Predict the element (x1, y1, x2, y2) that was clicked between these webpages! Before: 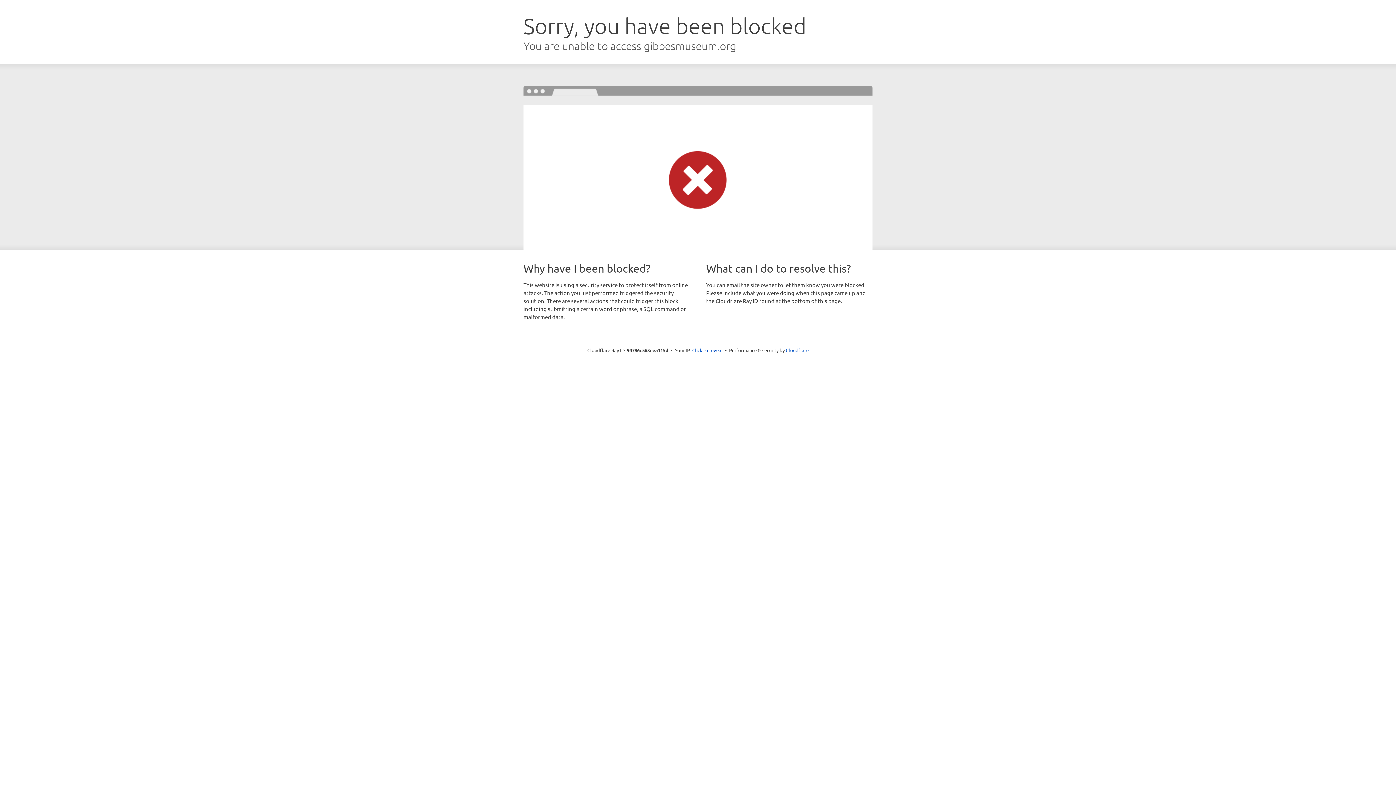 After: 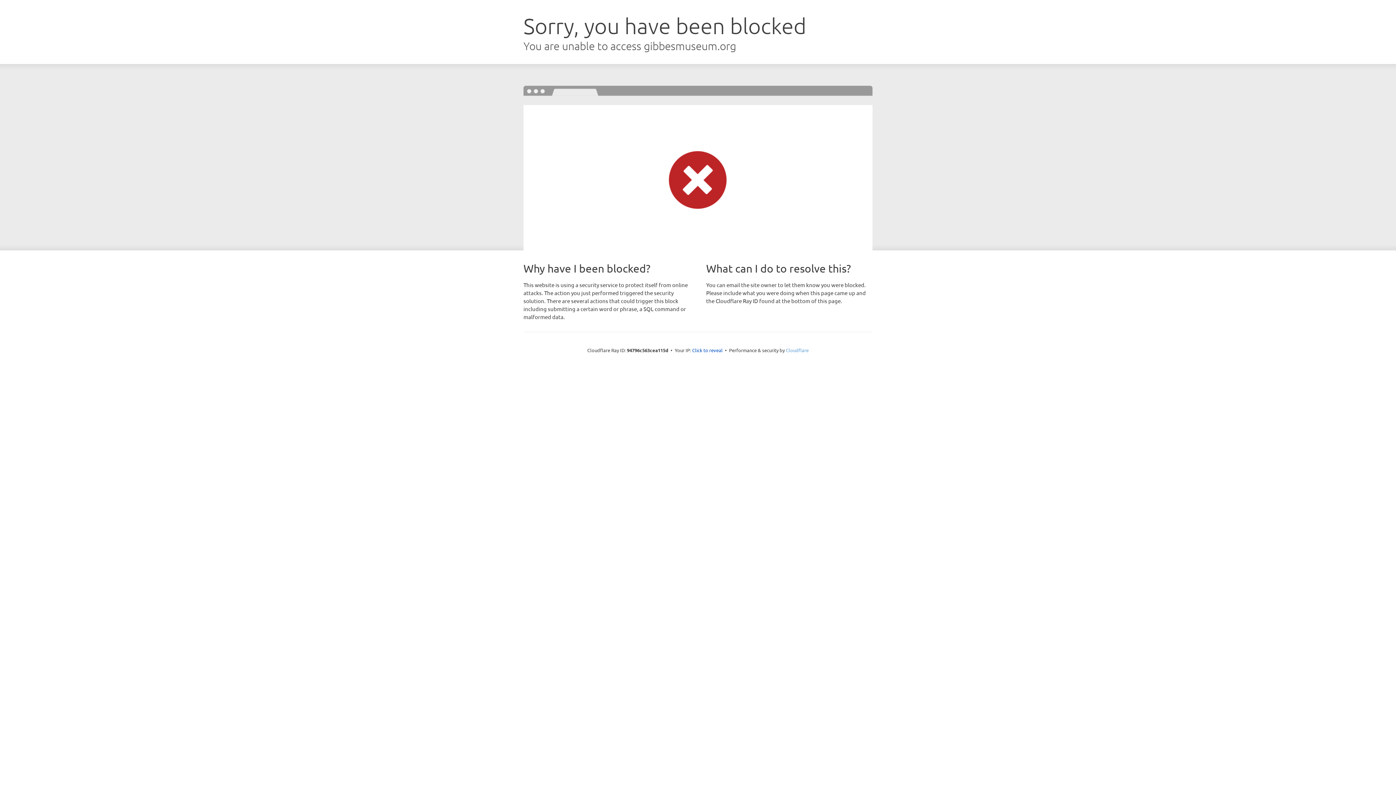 Action: bbox: (786, 347, 808, 353) label: Cloudflare